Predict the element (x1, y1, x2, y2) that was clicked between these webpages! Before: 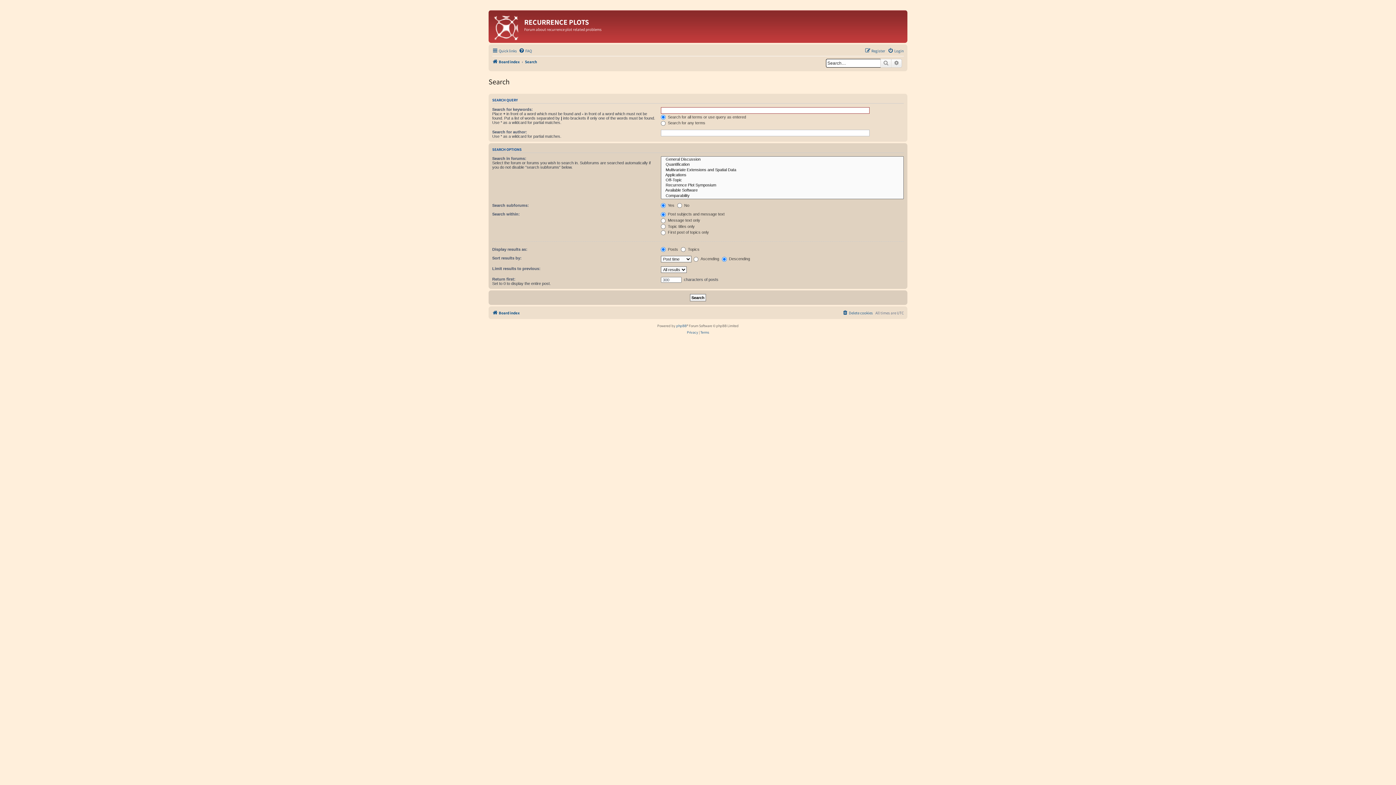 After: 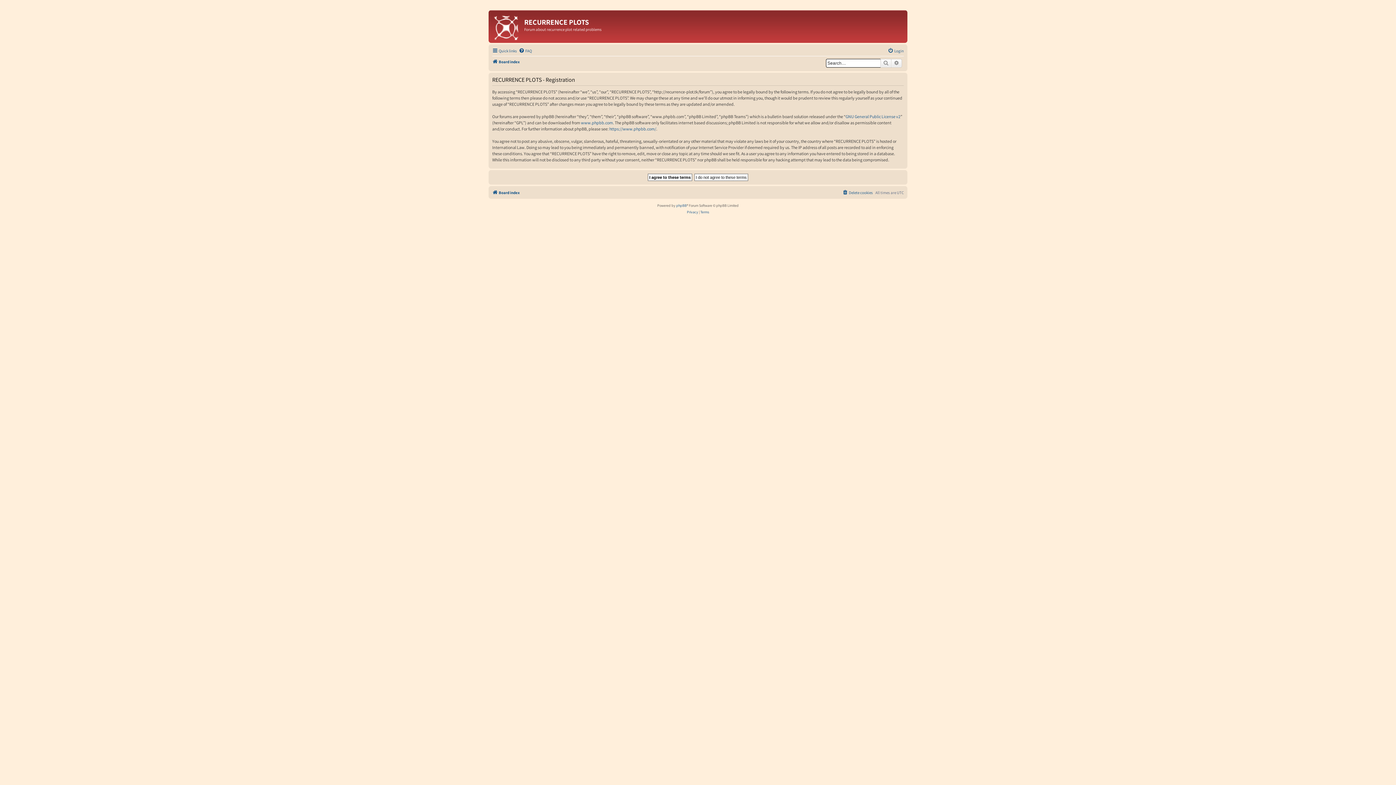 Action: label: Register bbox: (865, 46, 885, 55)